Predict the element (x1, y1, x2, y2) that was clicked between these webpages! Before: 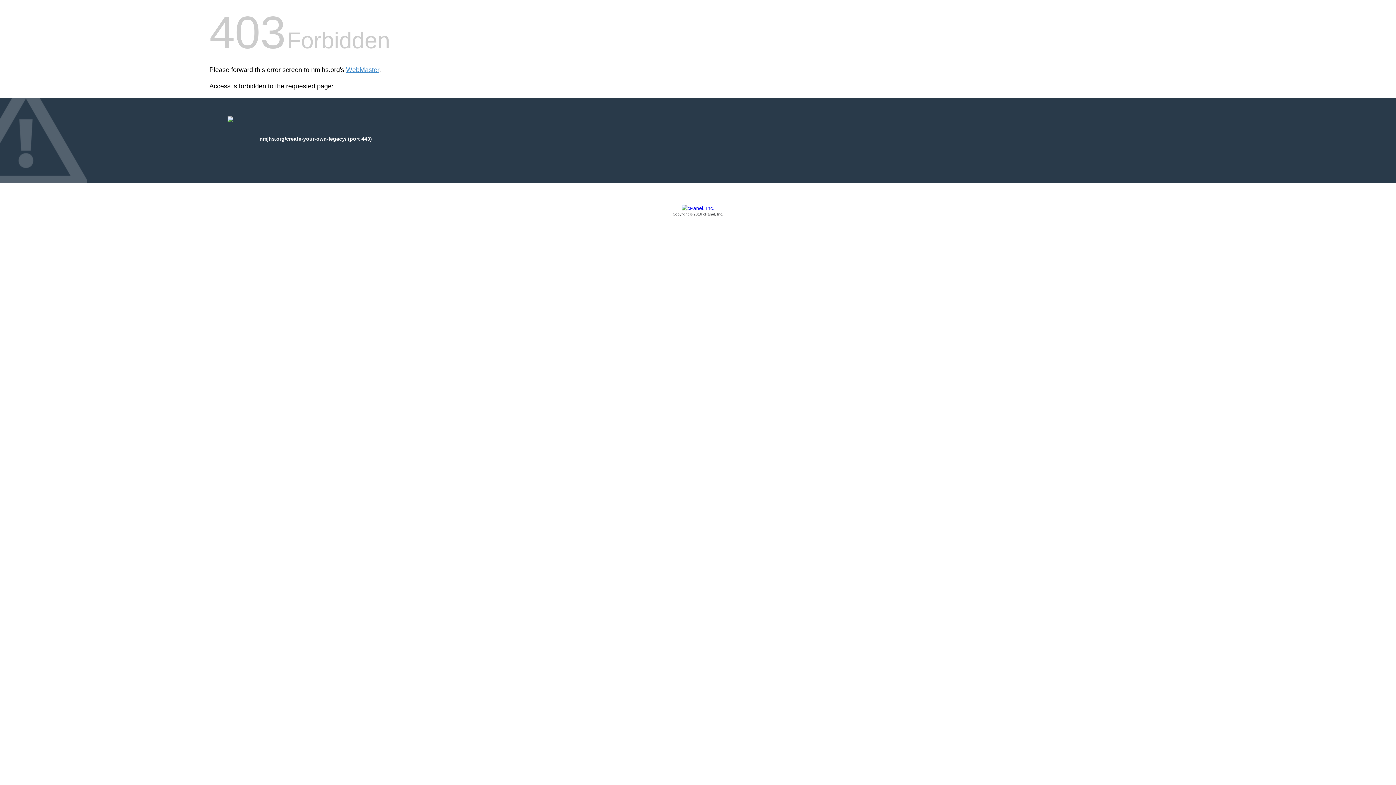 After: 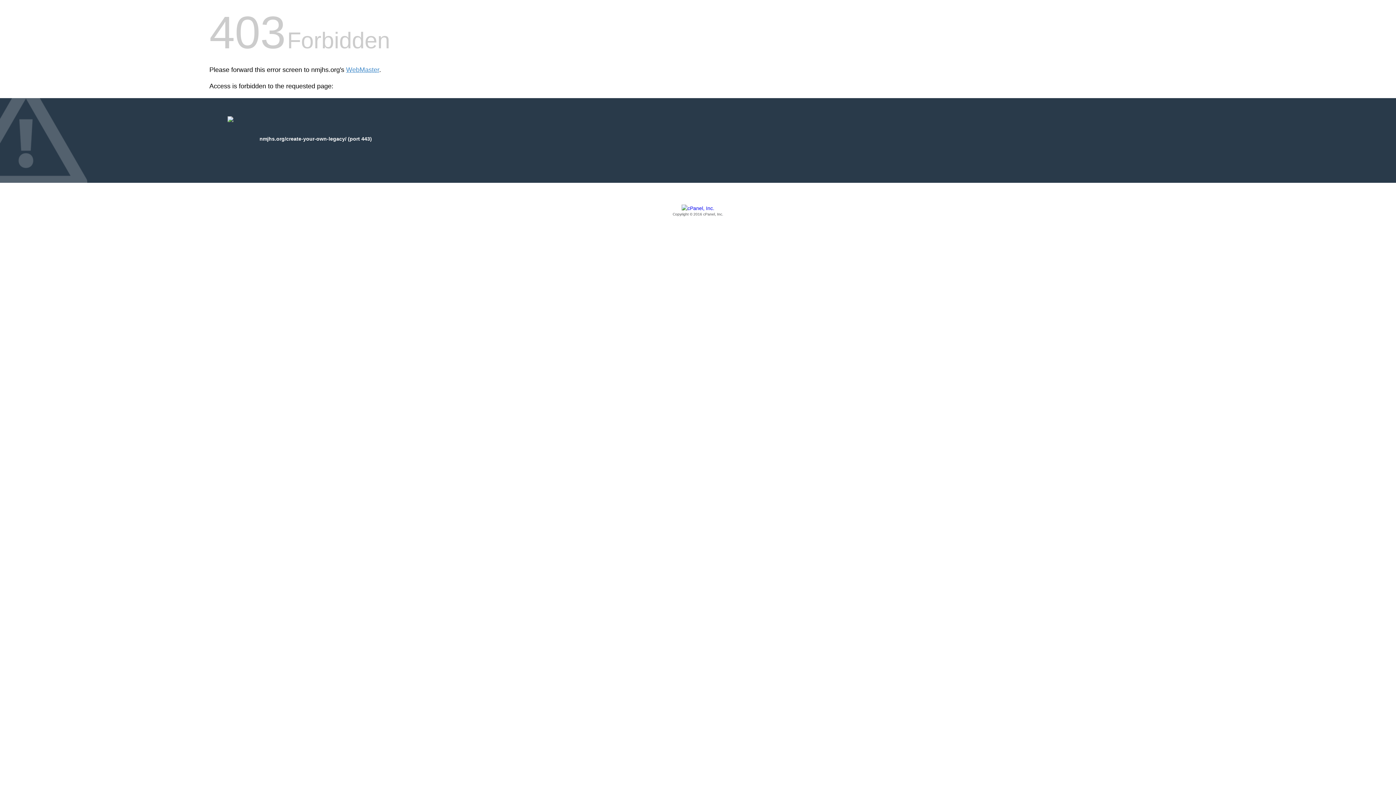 Action: bbox: (209, 205, 1186, 217) label: Copyright © 2016 cPanel, Inc.